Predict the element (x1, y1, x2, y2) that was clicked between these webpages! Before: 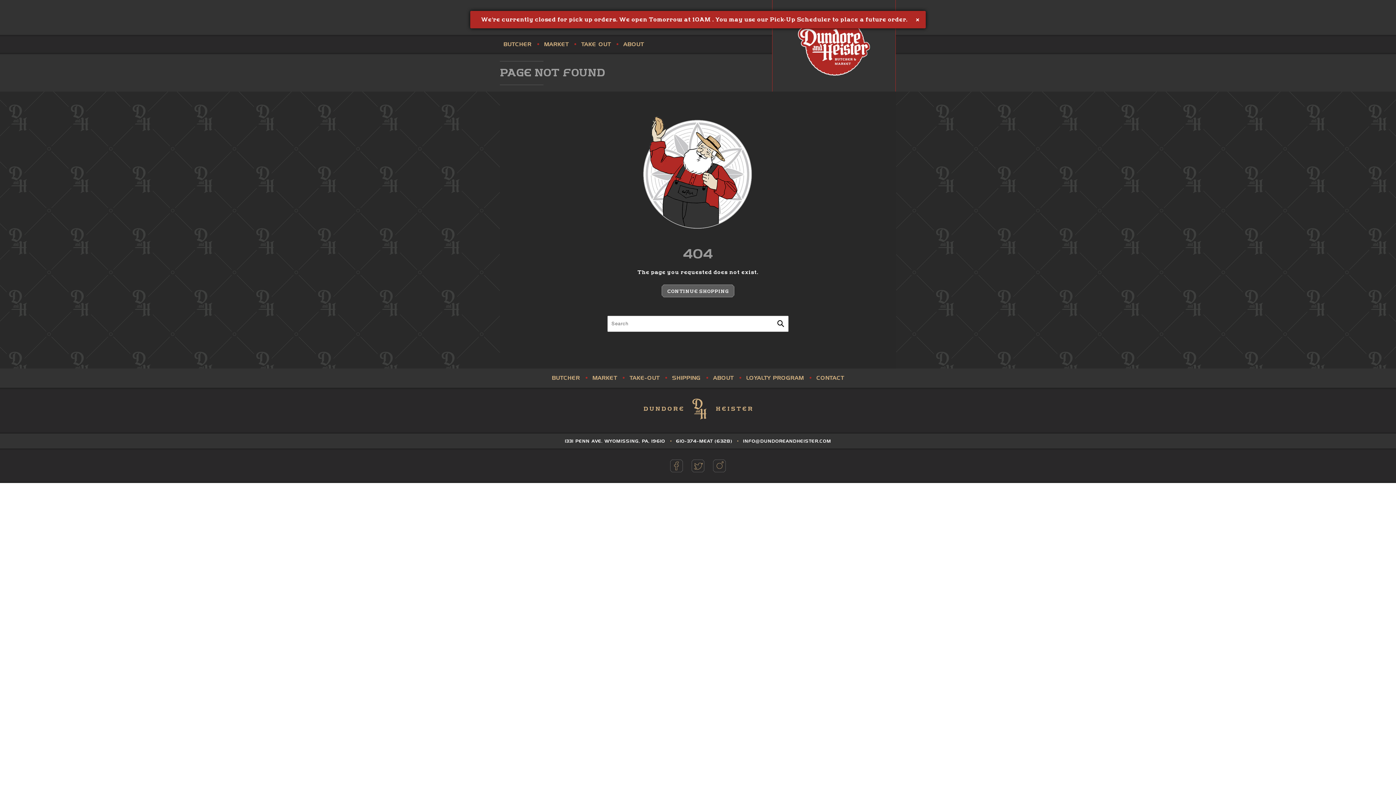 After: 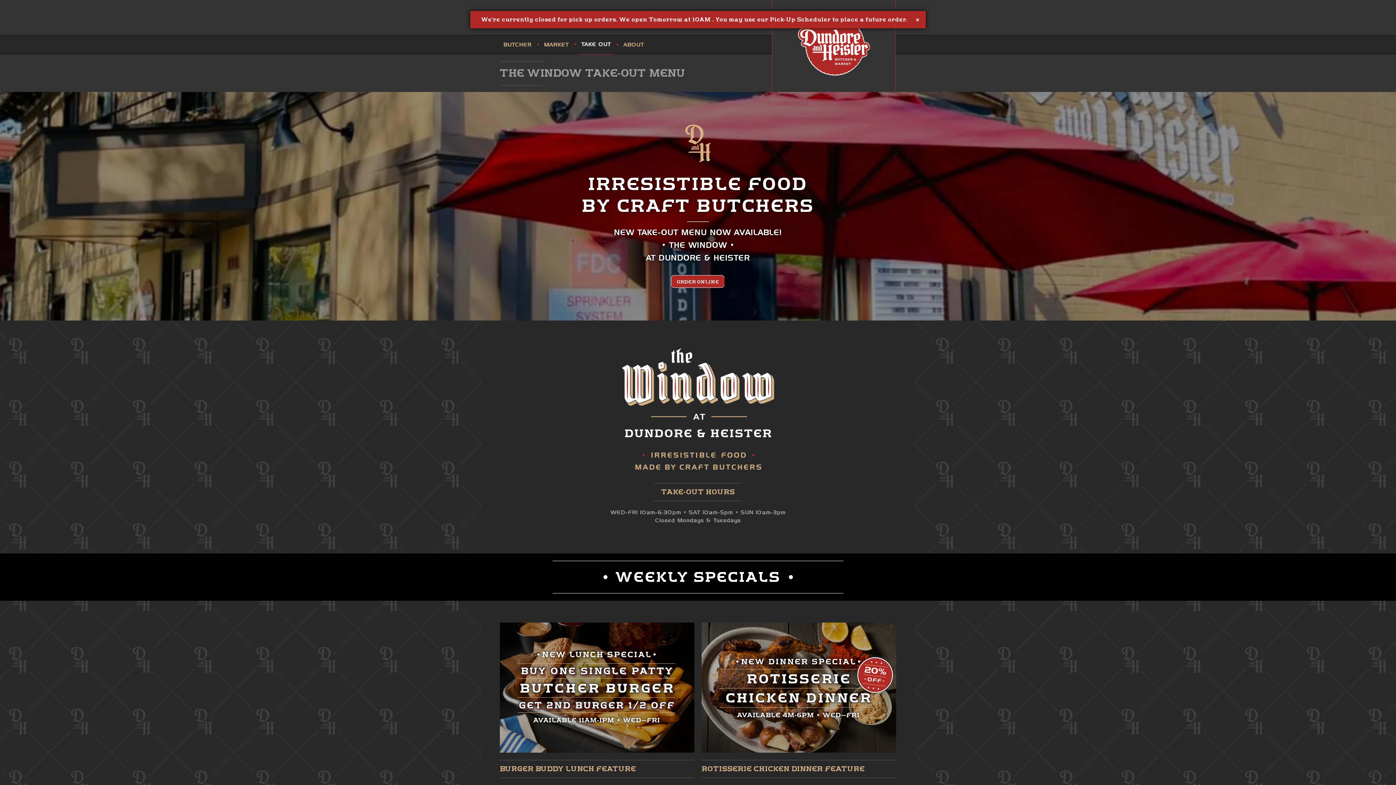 Action: label: TAKE OUT bbox: (577, 38, 614, 50)